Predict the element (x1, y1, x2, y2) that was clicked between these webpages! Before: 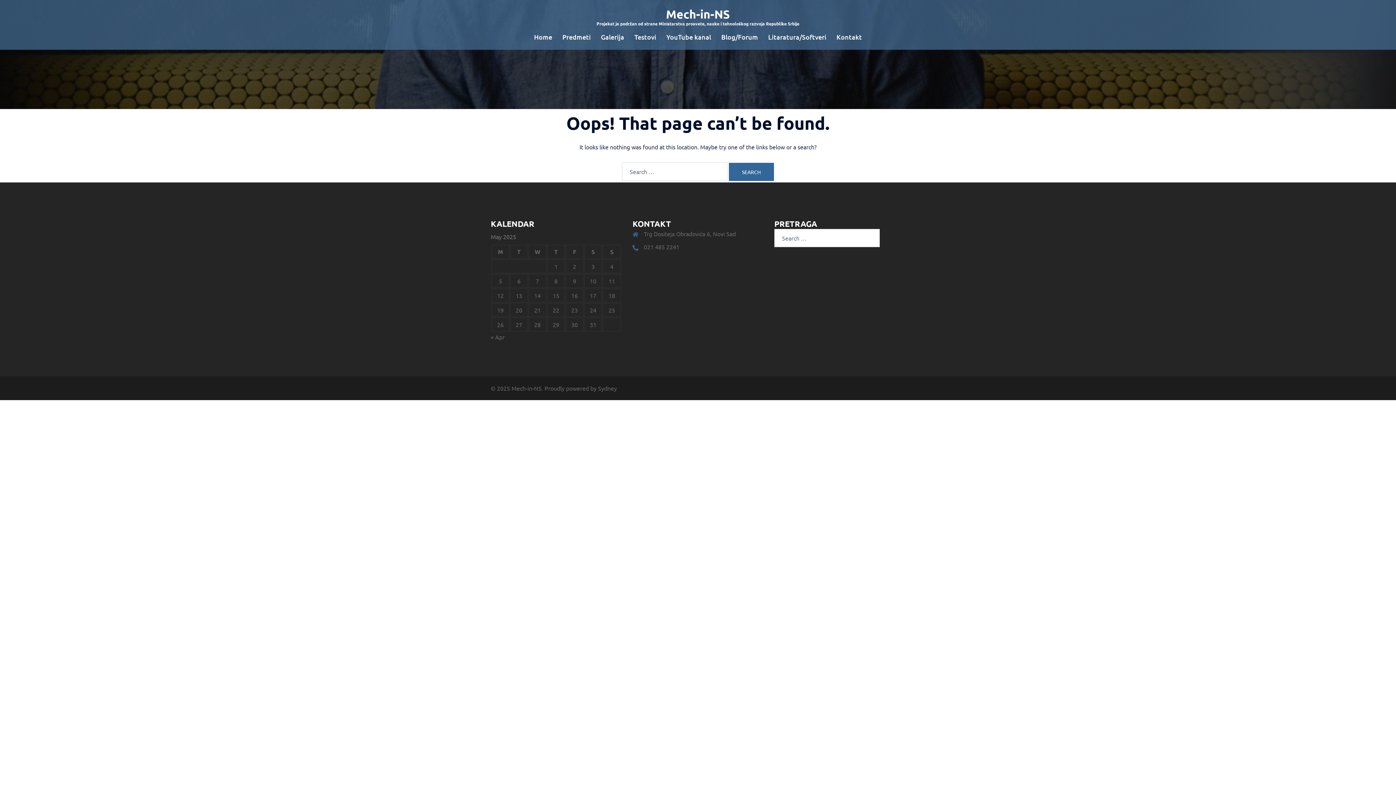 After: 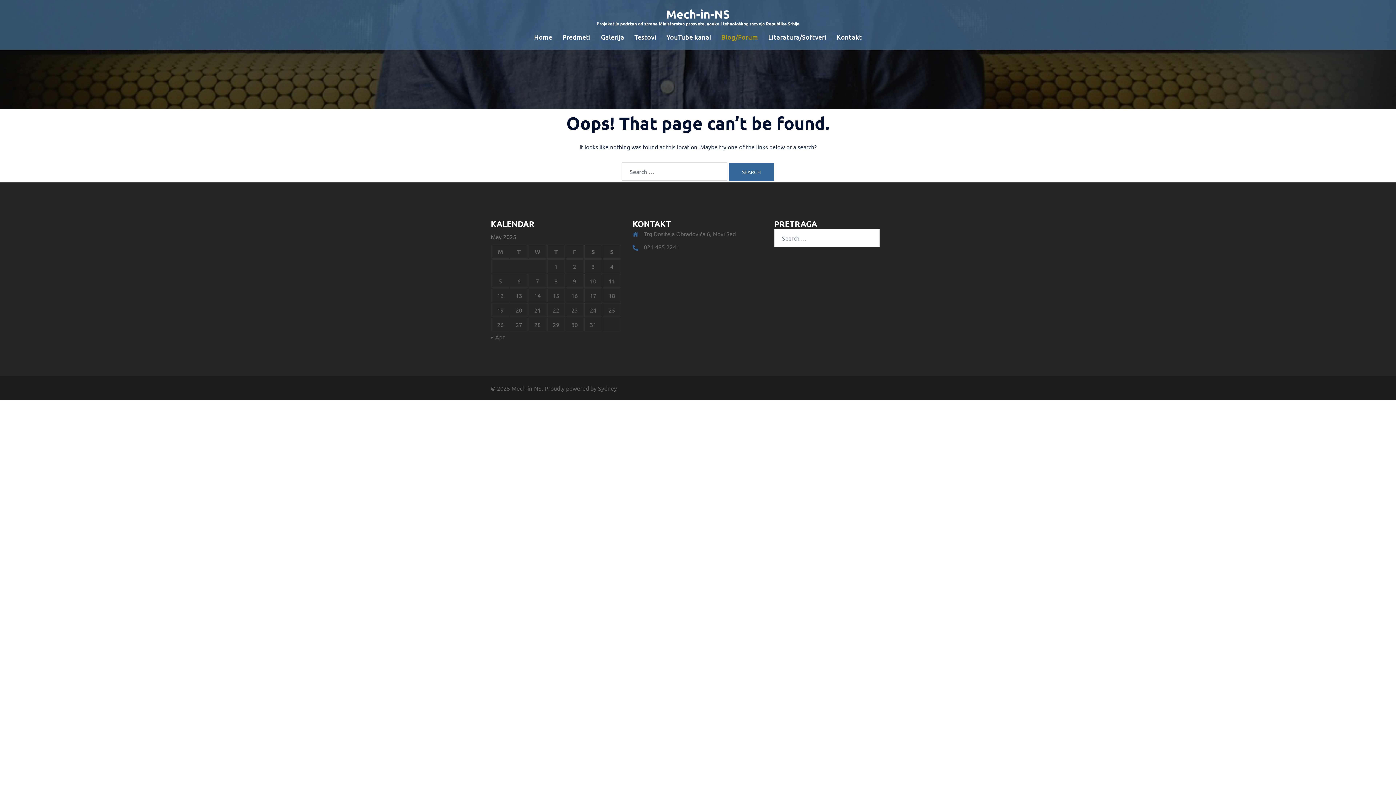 Action: bbox: (721, 31, 758, 42) label: Blog/Forum